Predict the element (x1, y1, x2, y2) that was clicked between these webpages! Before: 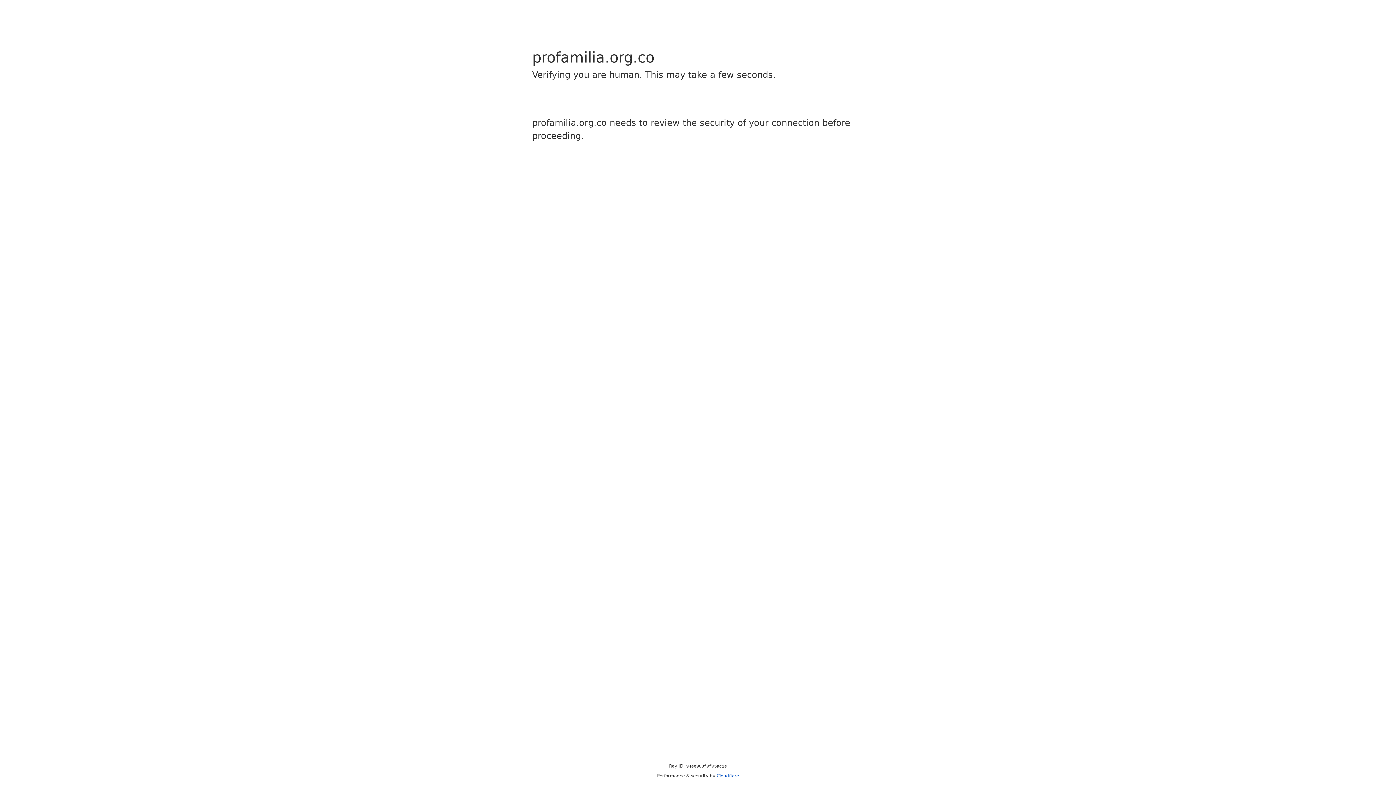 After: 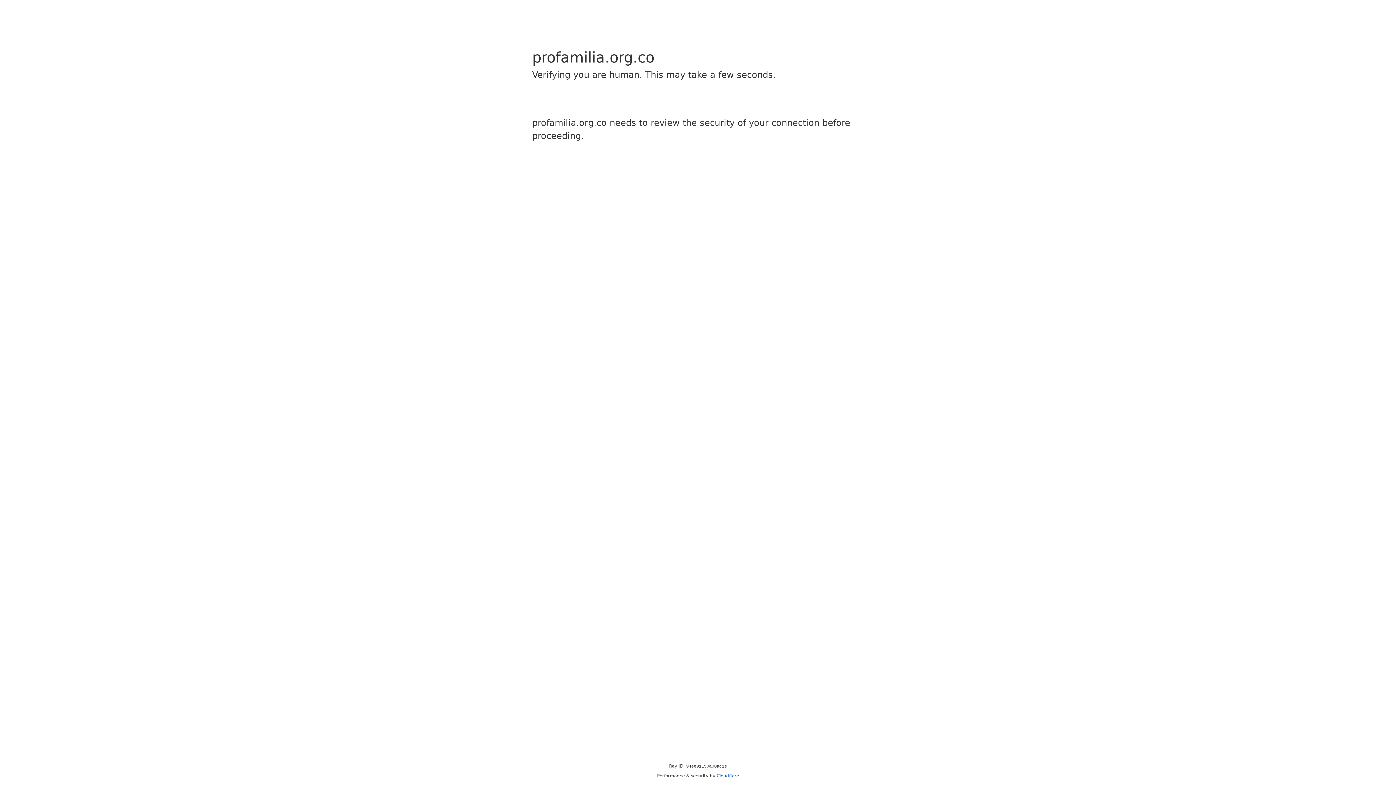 Action: bbox: (716, 773, 739, 778) label: Cloudflare